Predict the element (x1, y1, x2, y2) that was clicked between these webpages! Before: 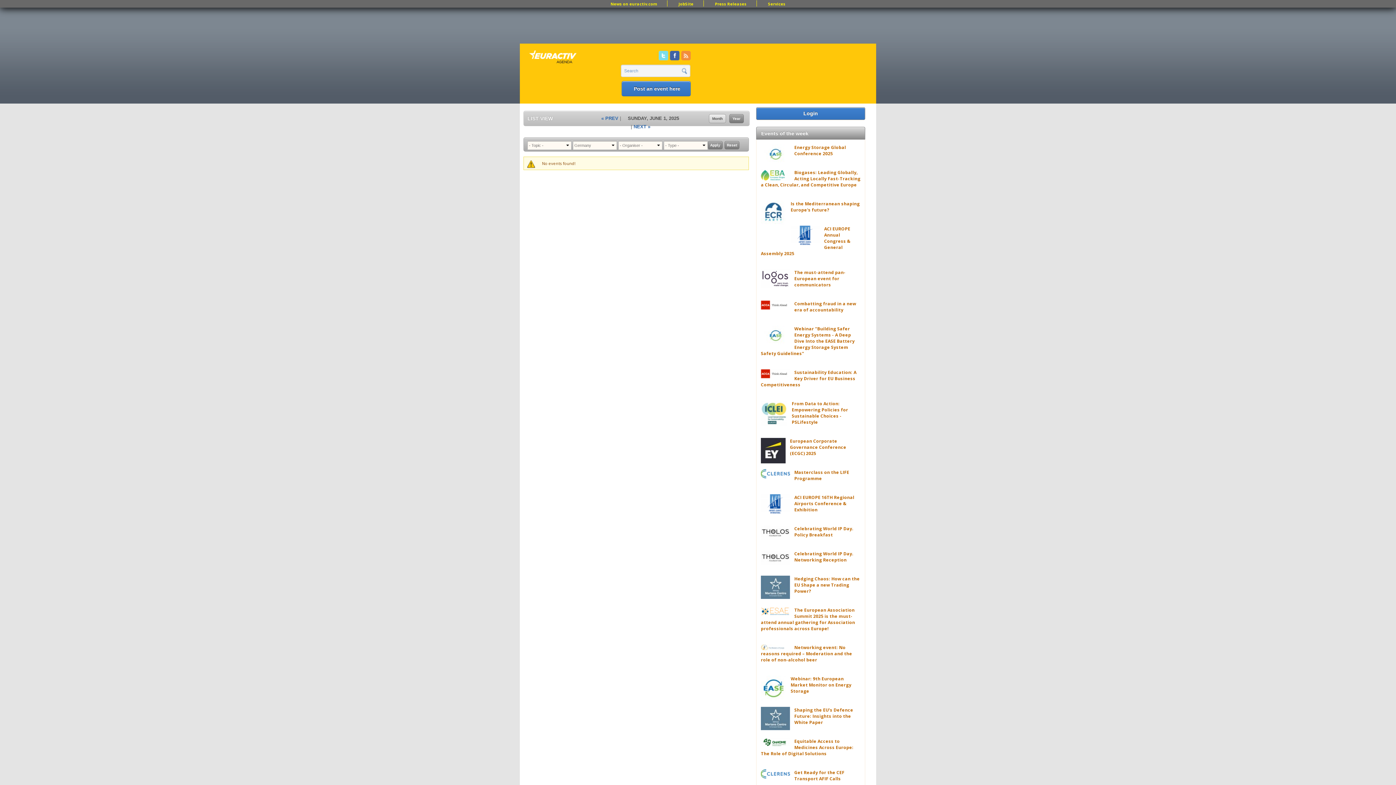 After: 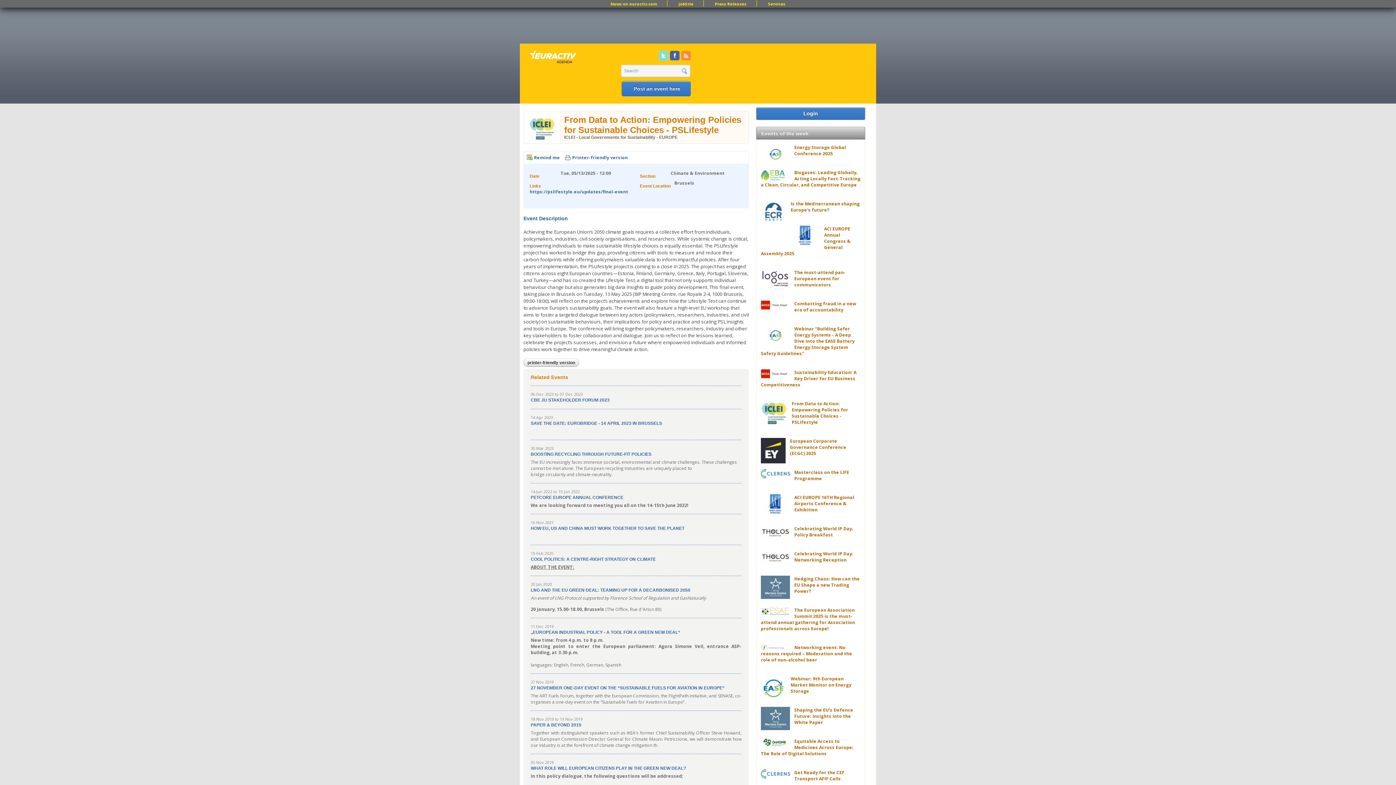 Action: bbox: (792, 400, 848, 425) label: From Data to Action: Empowering Policies for Sustainable Choices - PSLifestyle